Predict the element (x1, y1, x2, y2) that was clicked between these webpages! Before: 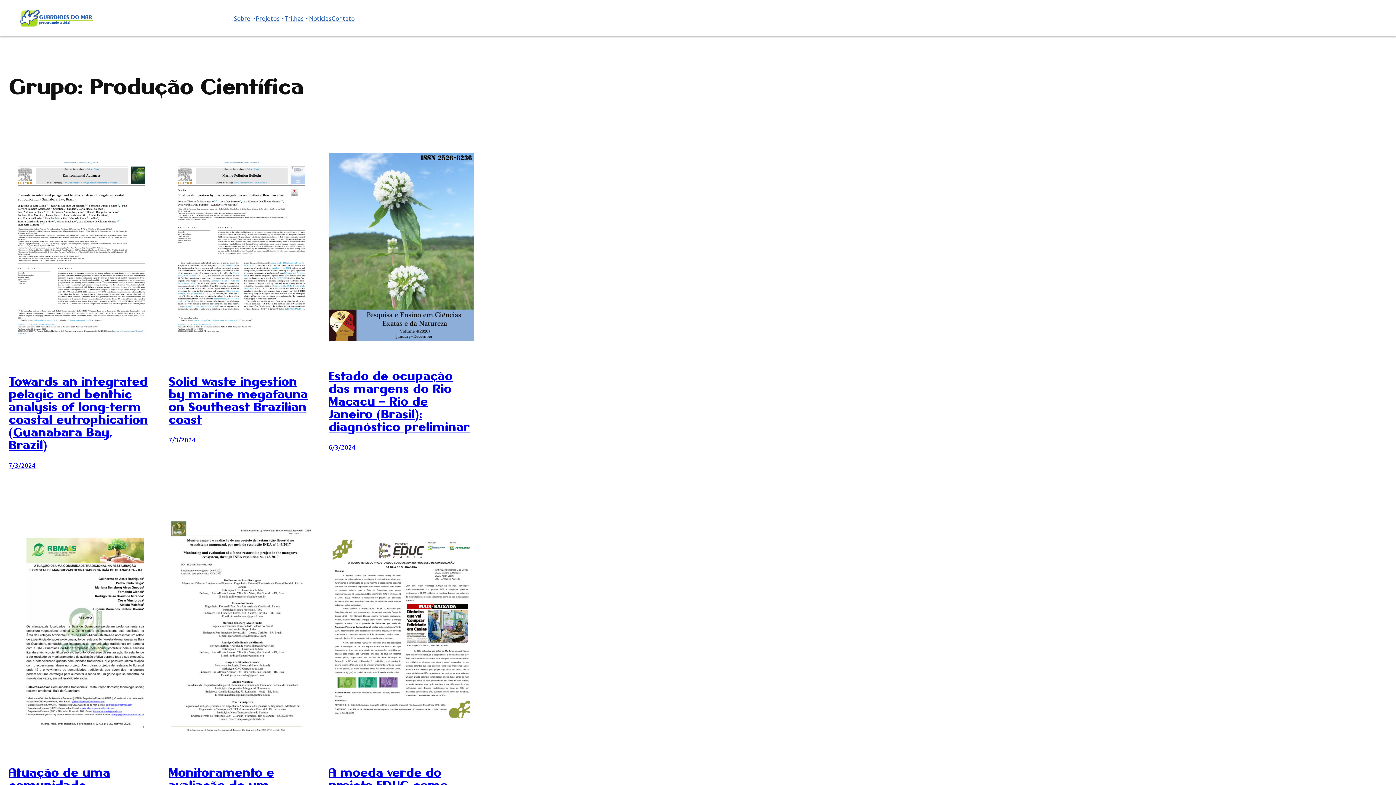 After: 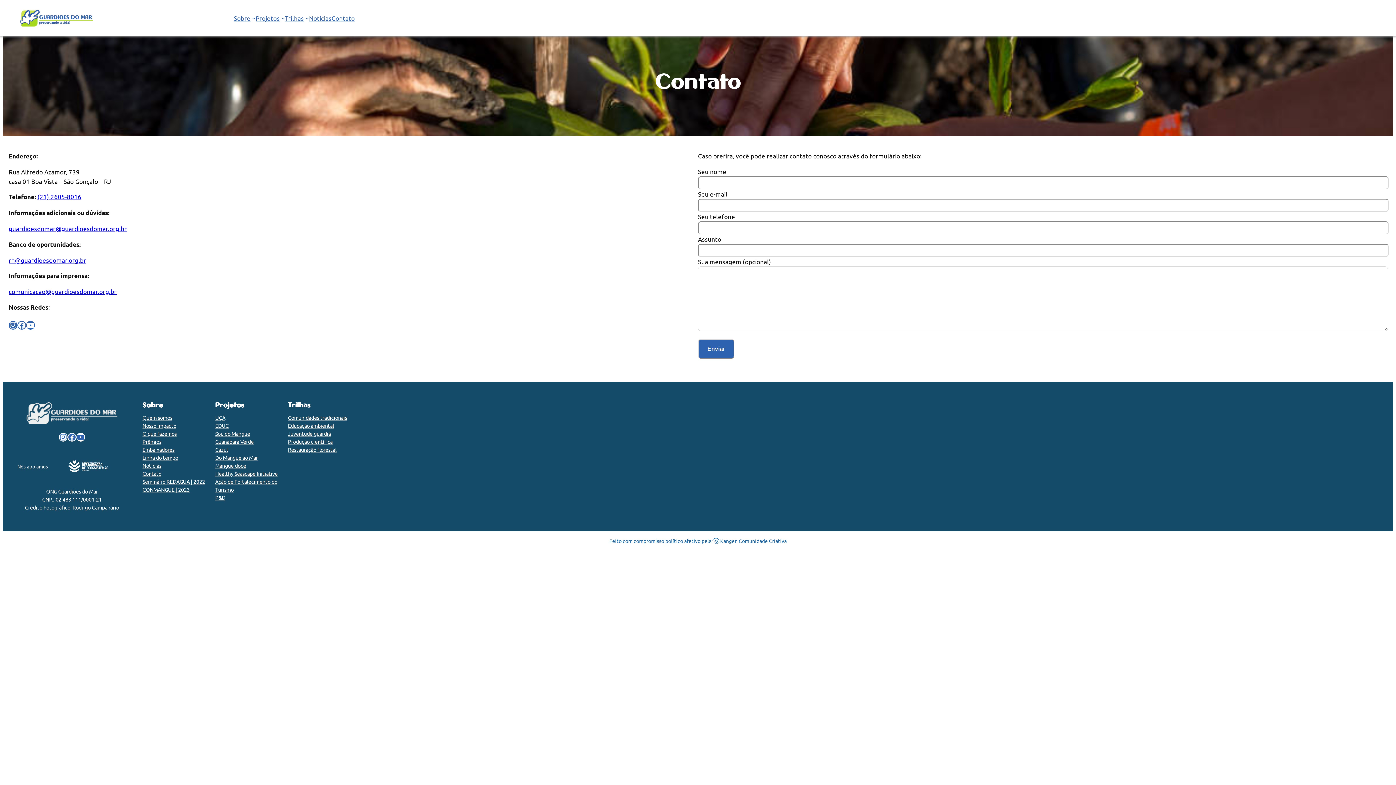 Action: label: Contato bbox: (331, 13, 354, 22)